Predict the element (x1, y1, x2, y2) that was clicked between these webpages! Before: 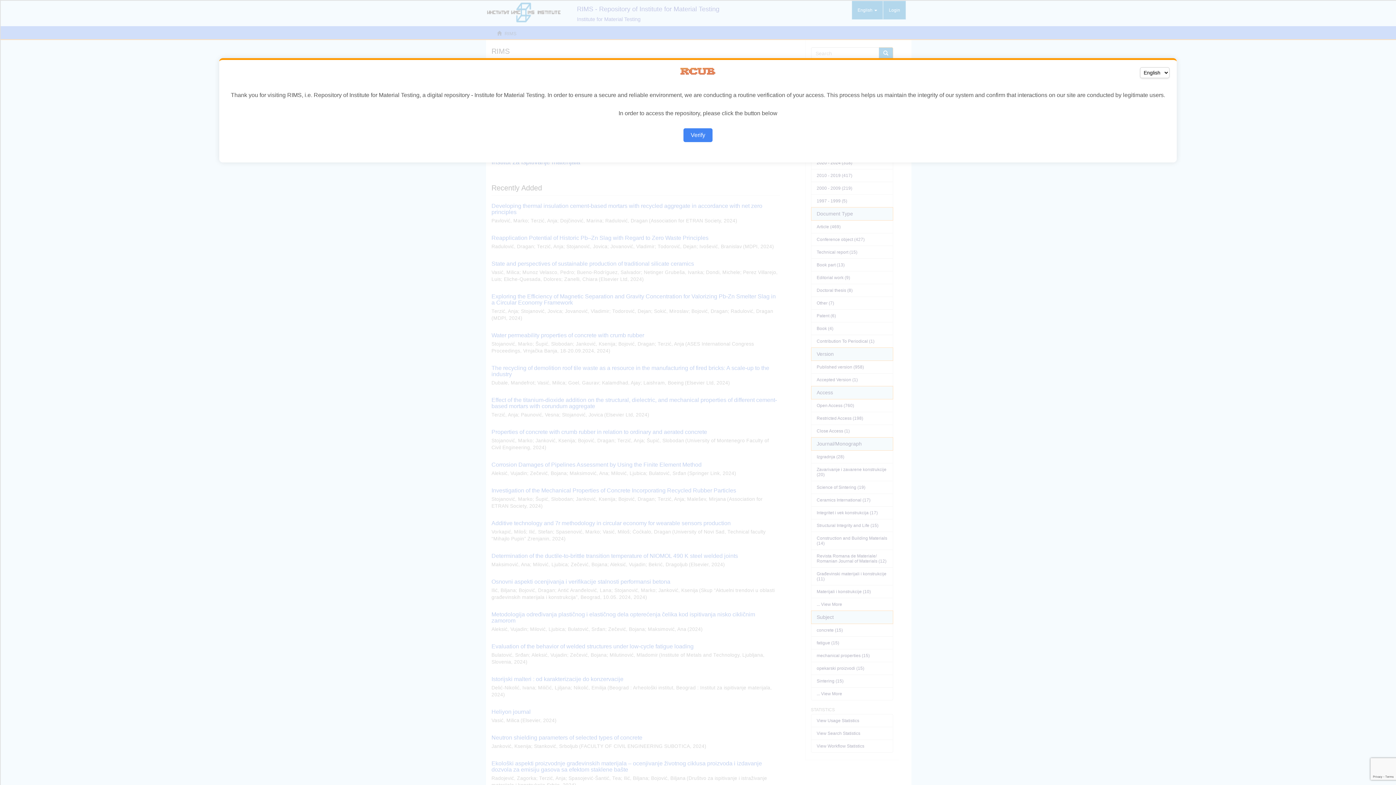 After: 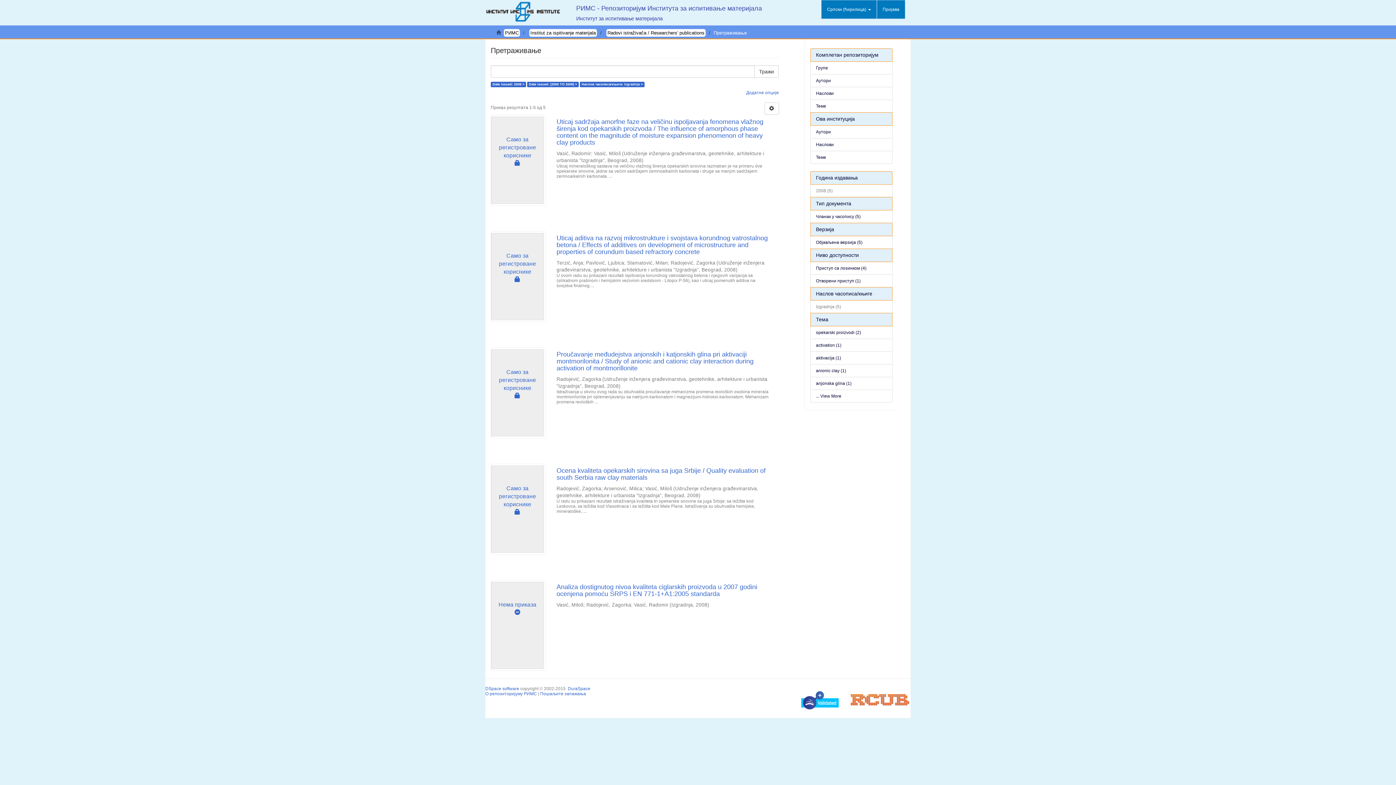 Action: bbox: (683, 128, 712, 142) label: Verify